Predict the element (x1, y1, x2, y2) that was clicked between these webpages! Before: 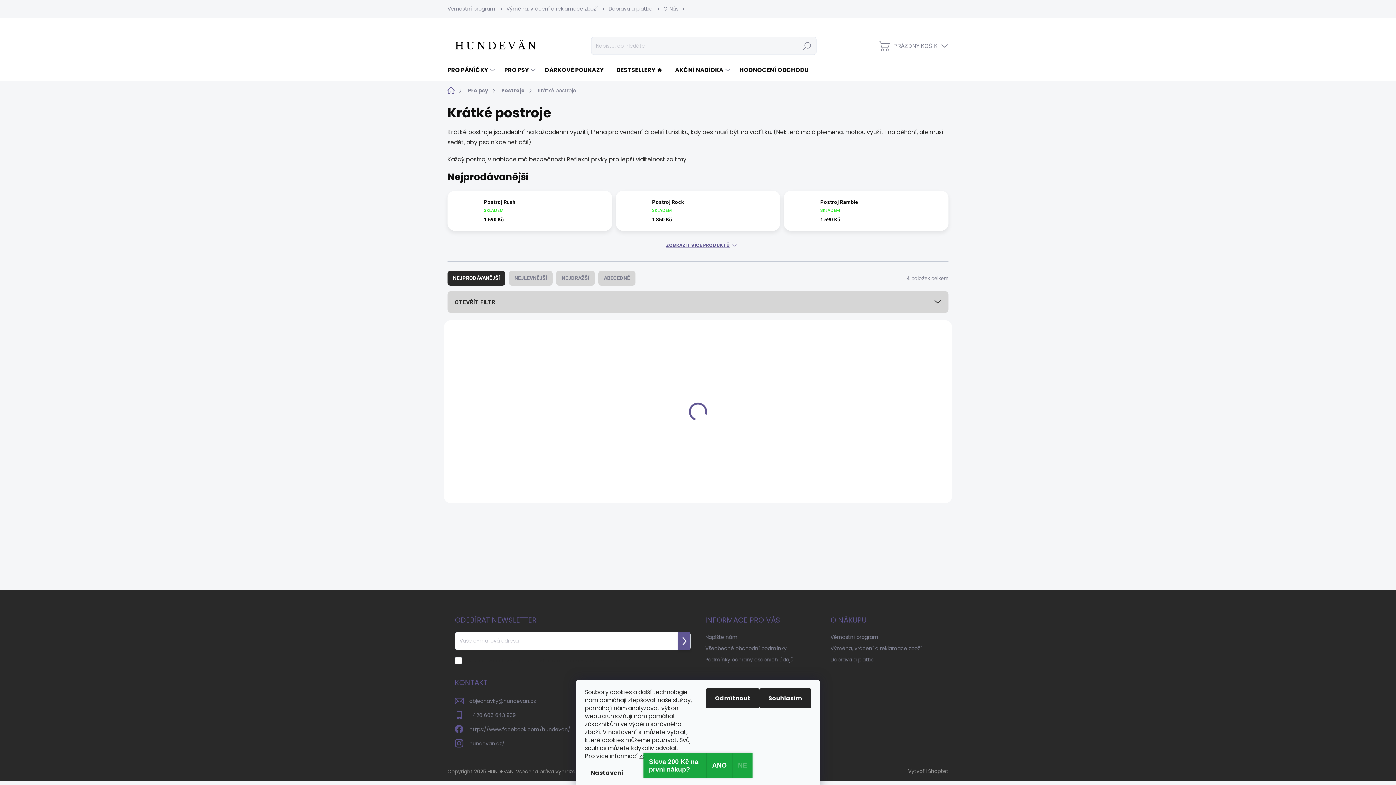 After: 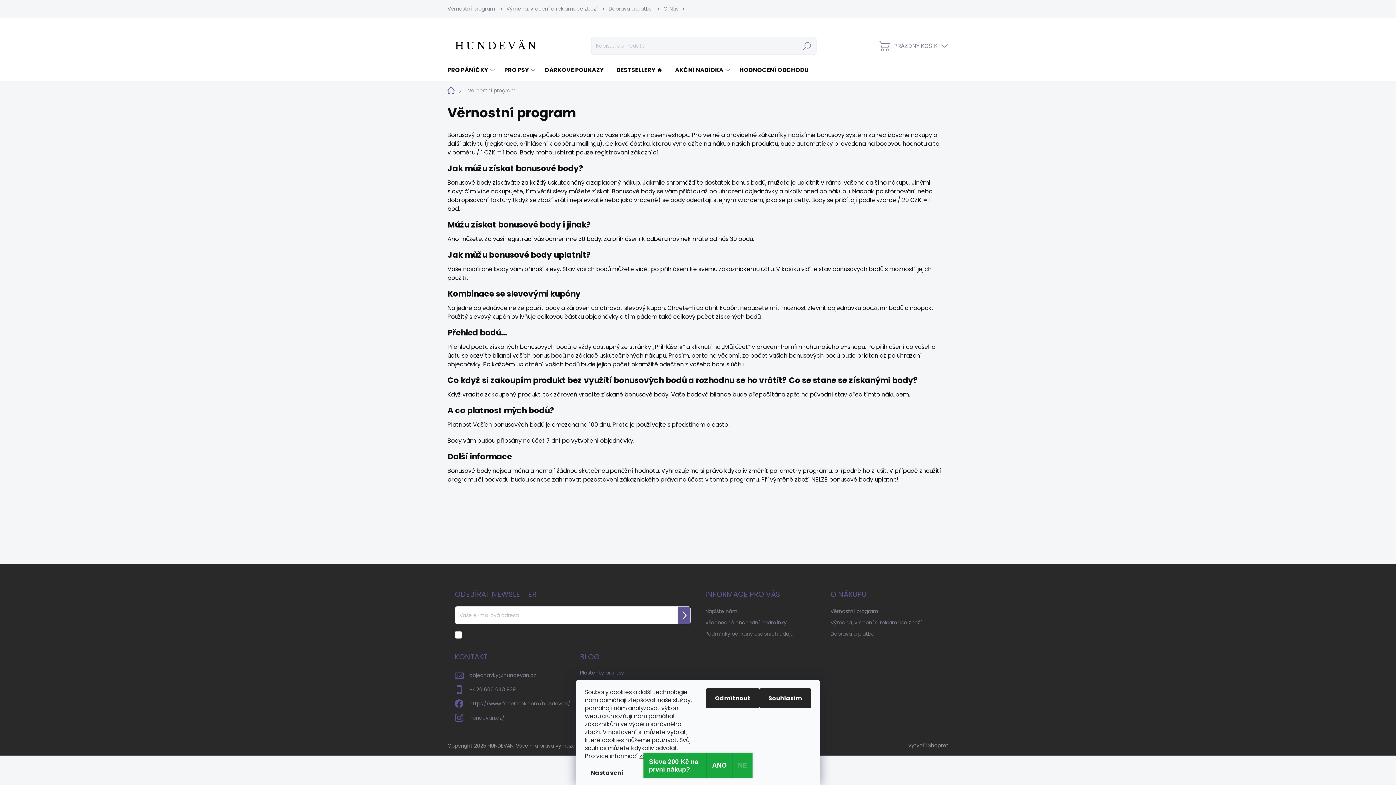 Action: label: Věrnostní program bbox: (830, 632, 878, 642)